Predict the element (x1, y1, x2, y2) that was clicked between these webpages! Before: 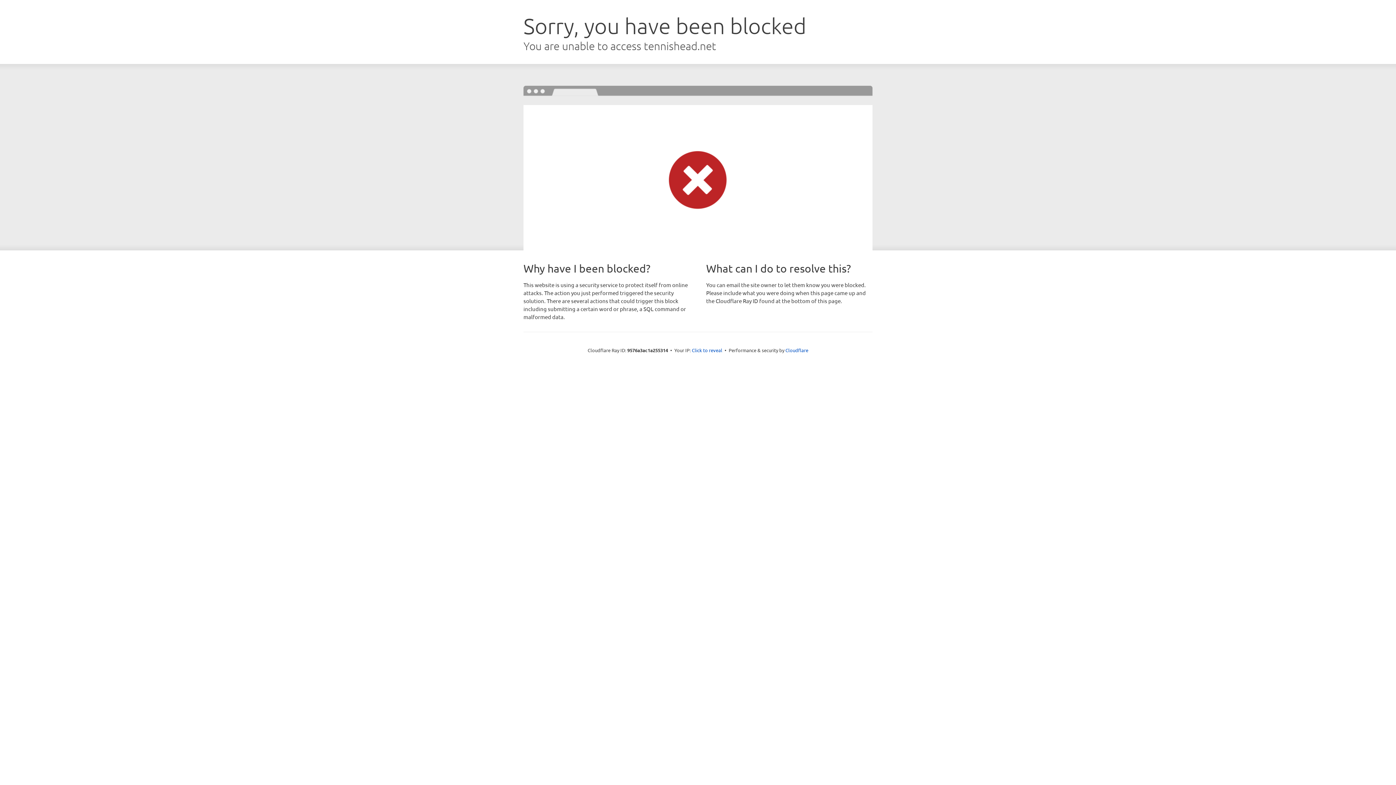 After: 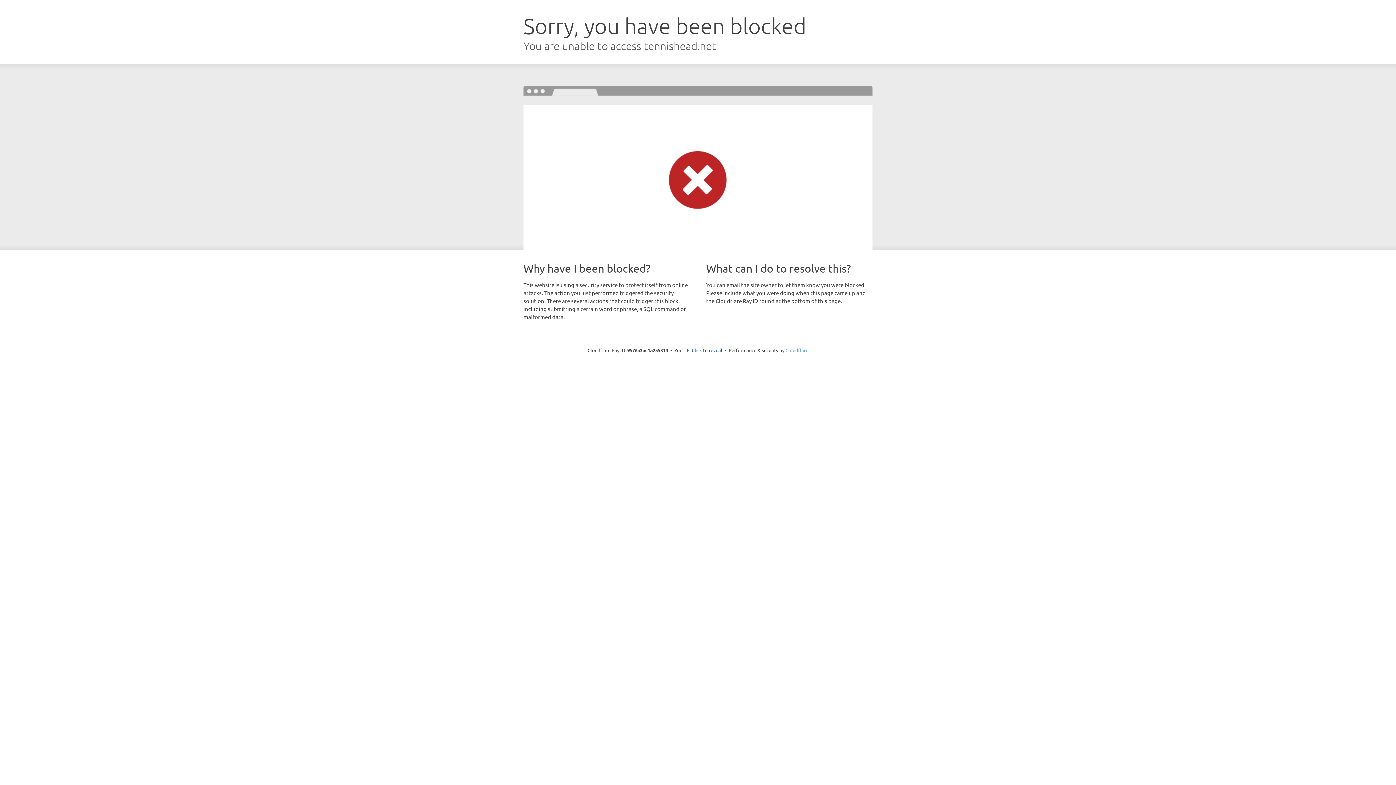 Action: bbox: (785, 347, 808, 353) label: Cloudflare